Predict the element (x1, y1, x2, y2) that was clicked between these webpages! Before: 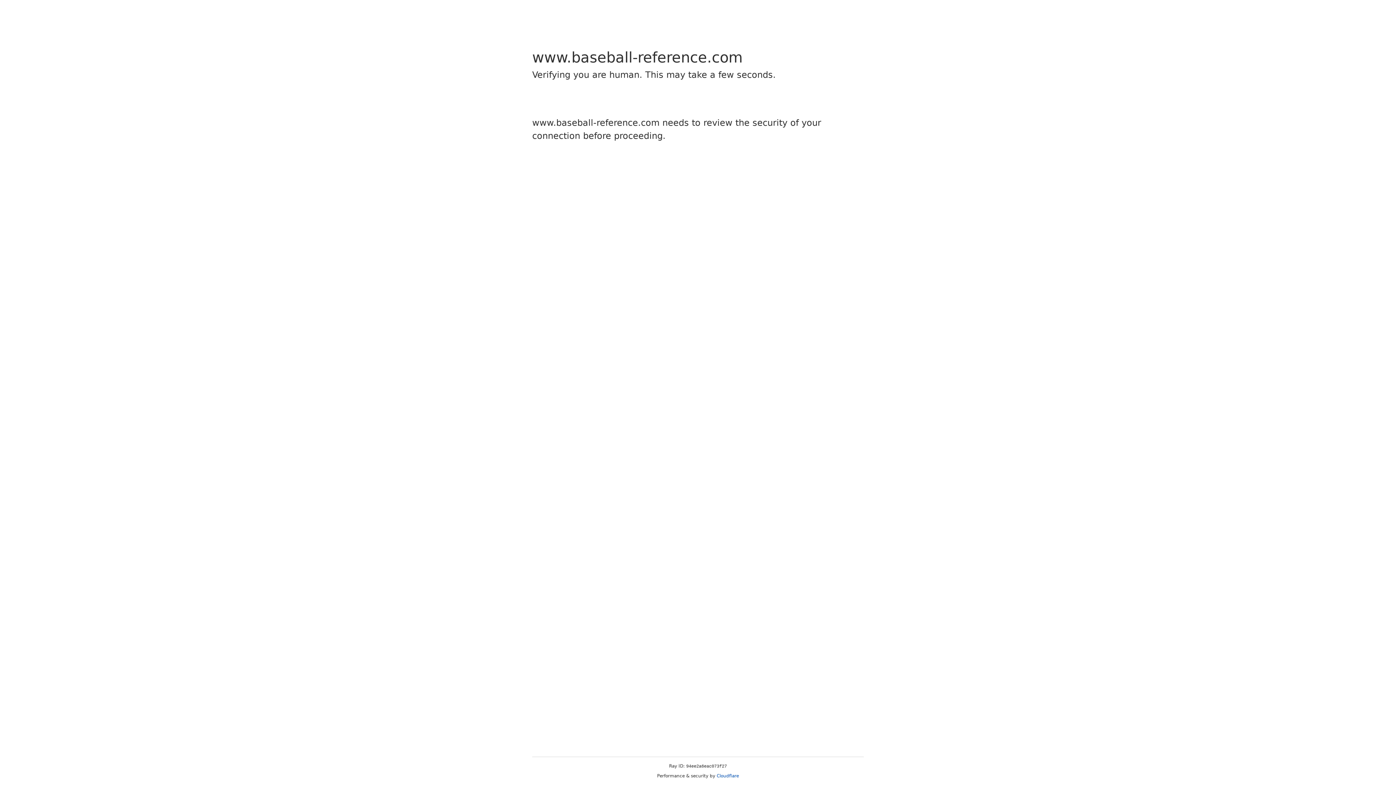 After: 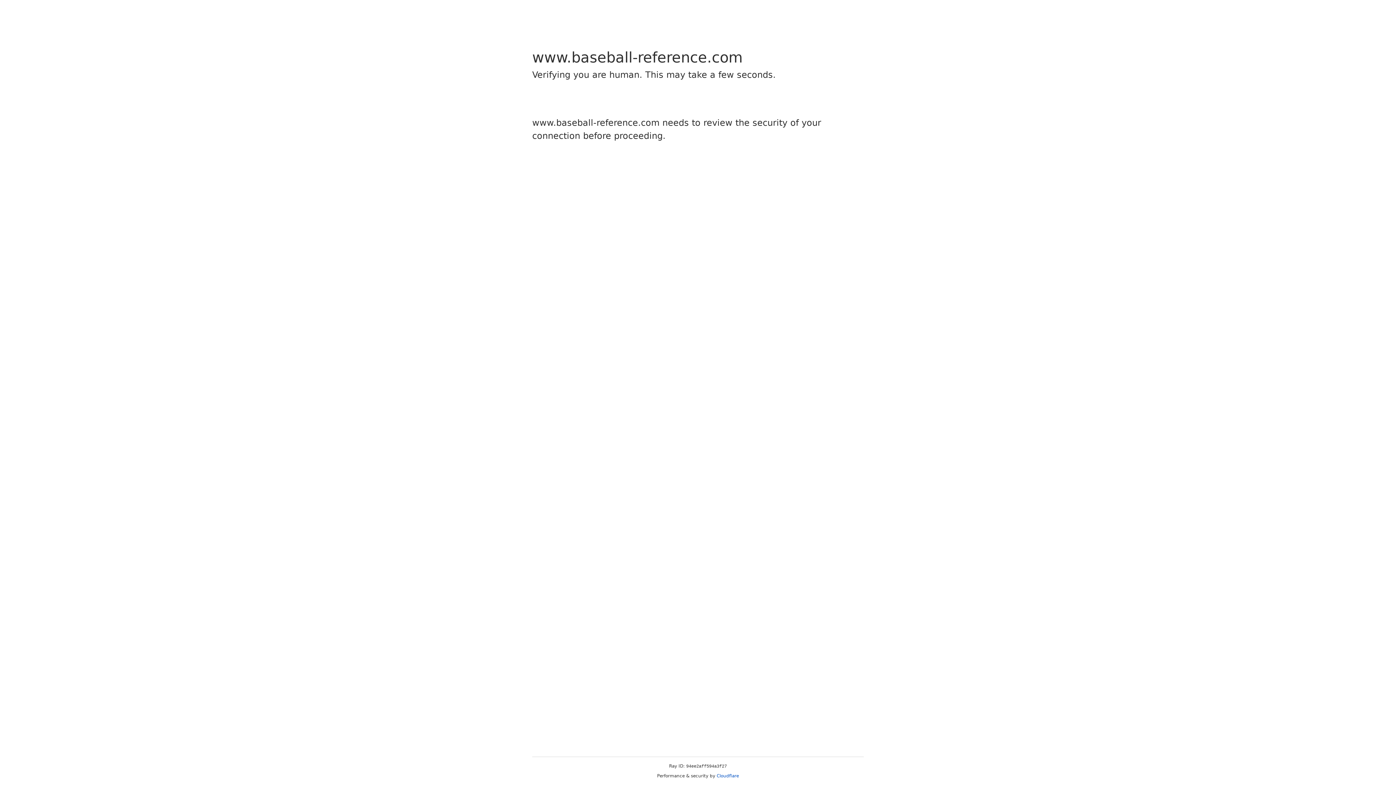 Action: bbox: (716, 773, 739, 778) label: Cloudflare